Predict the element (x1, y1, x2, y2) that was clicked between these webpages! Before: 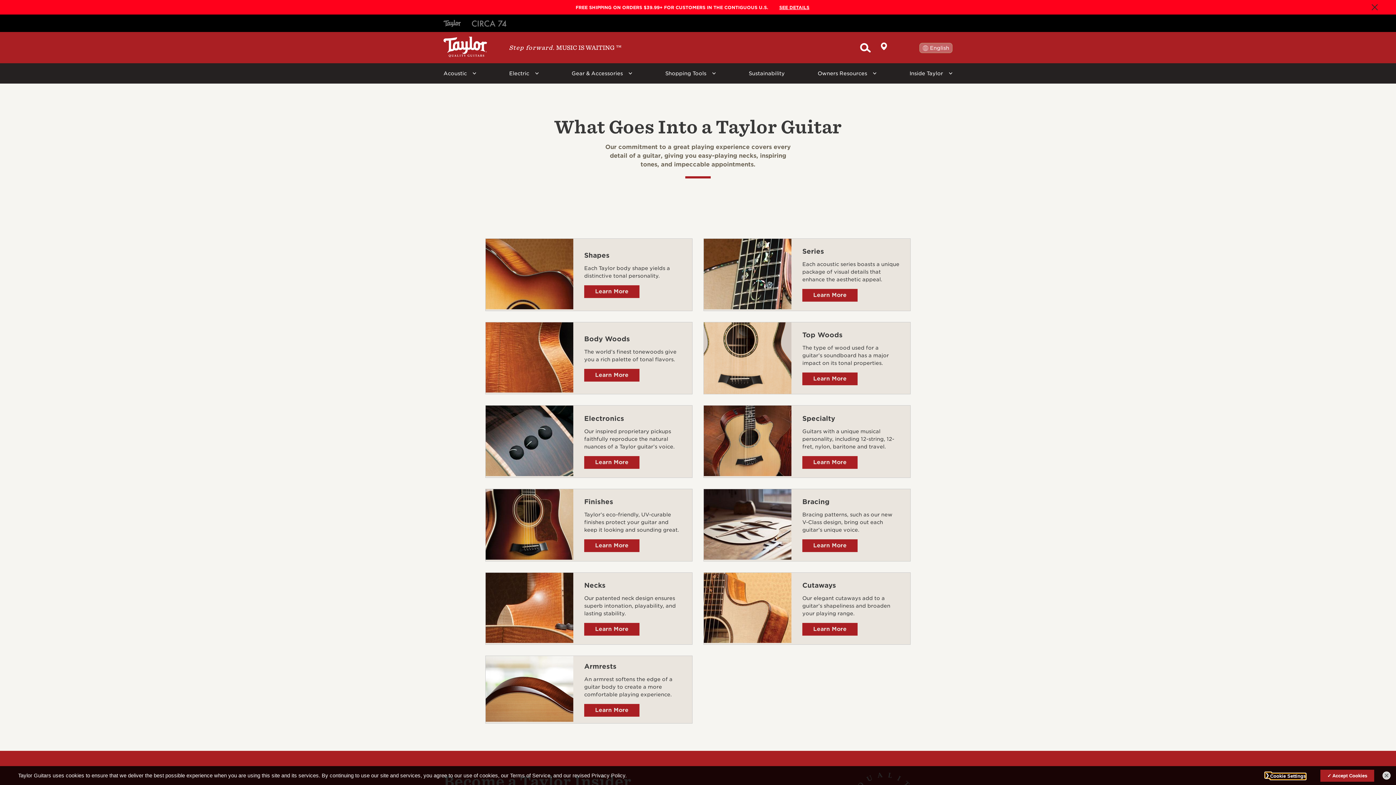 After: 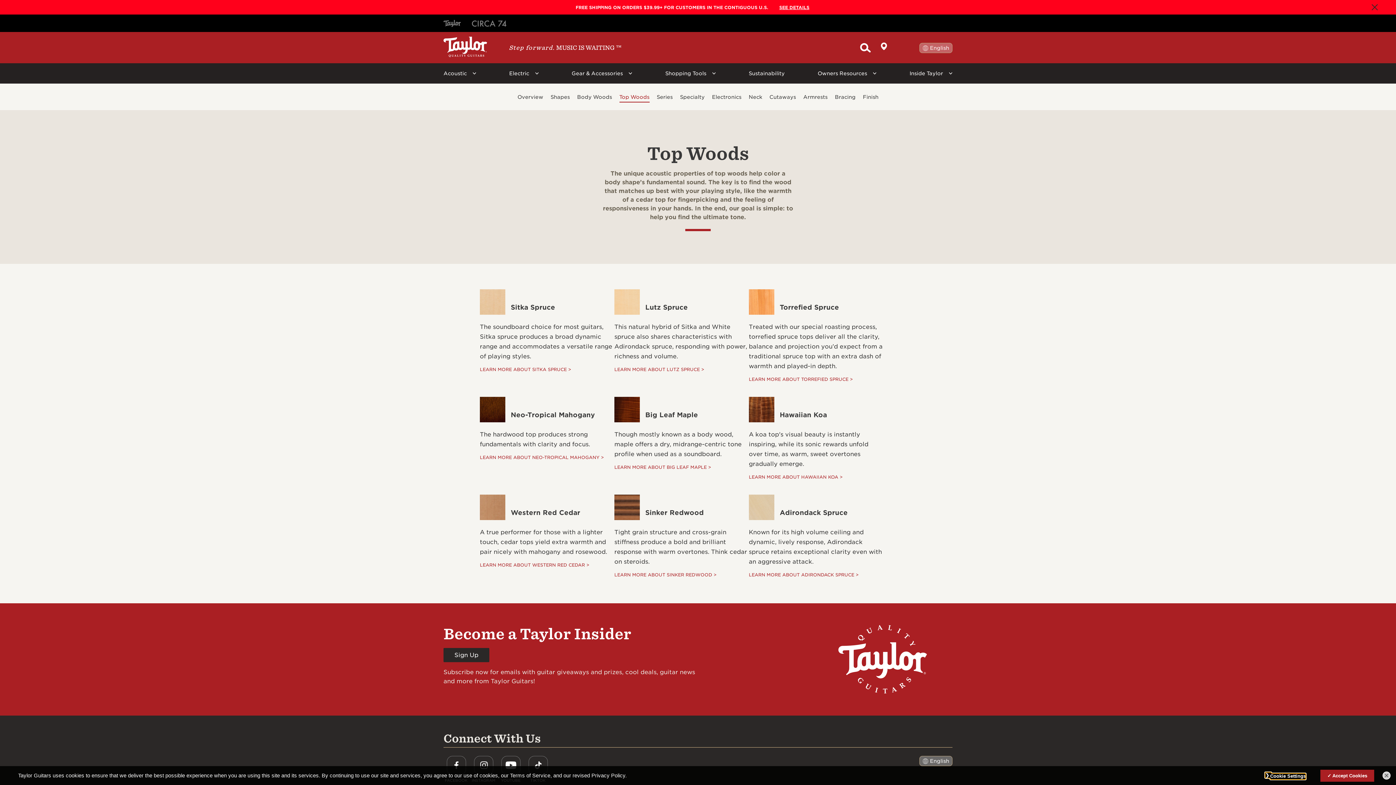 Action: bbox: (802, 372, 857, 385) label: Learn More